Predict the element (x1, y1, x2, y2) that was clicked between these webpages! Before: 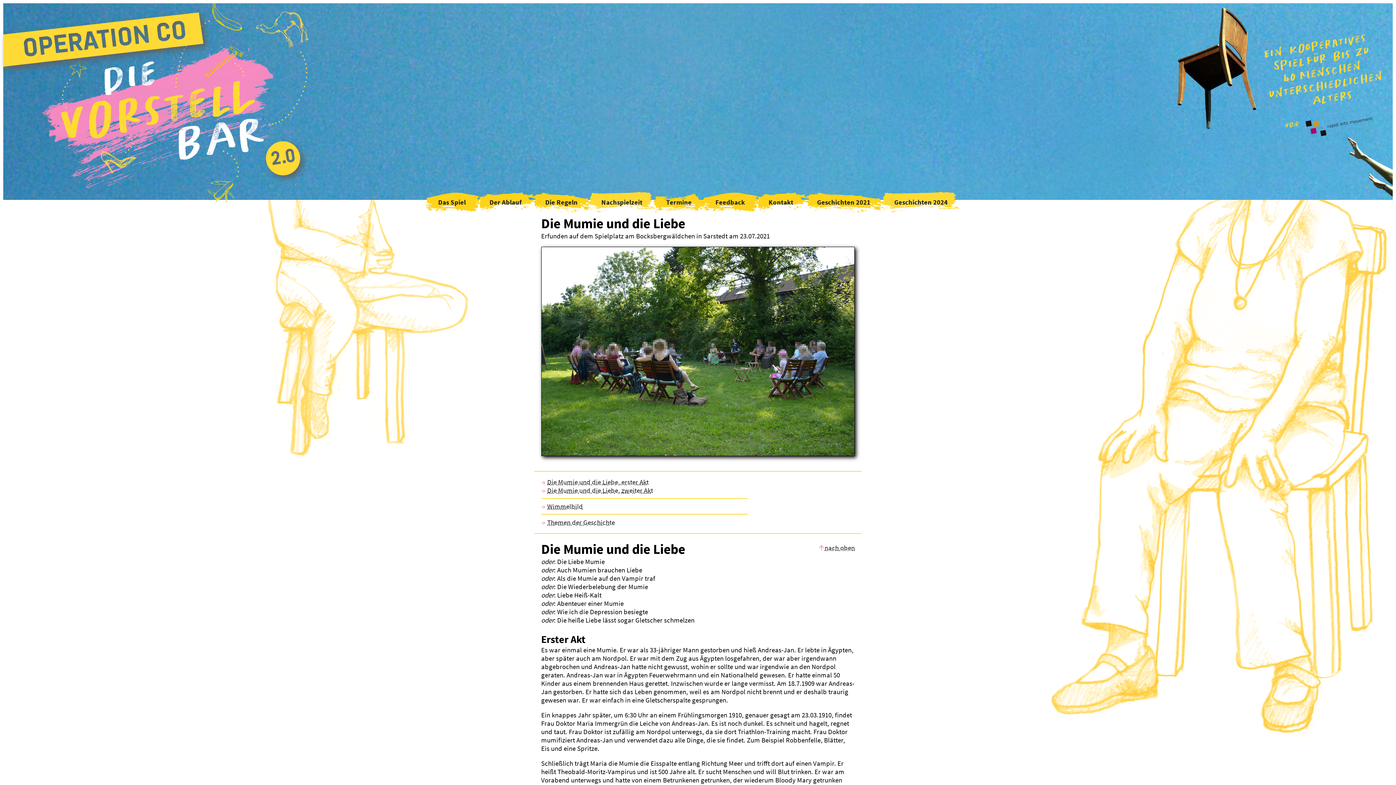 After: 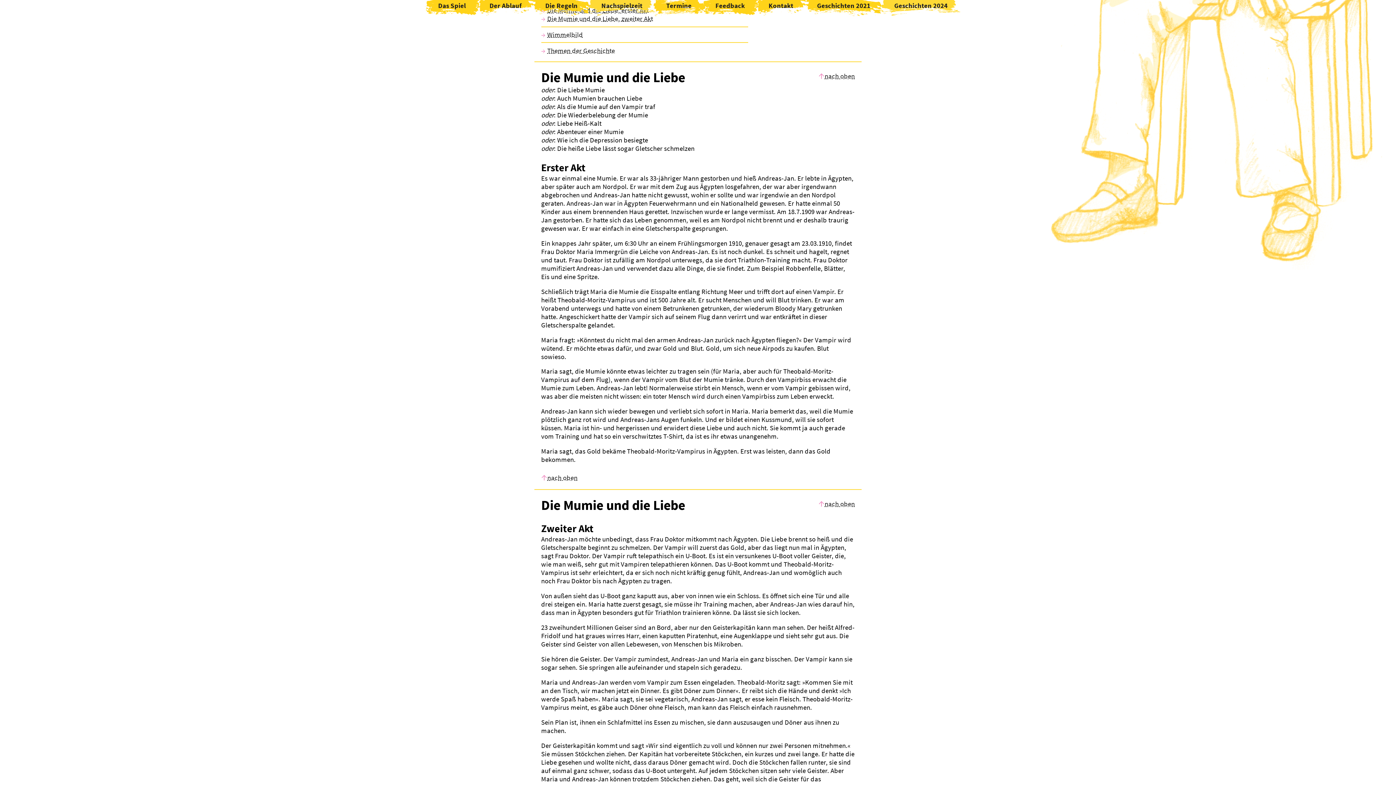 Action: bbox: (824, 543, 855, 552) label: nach oben